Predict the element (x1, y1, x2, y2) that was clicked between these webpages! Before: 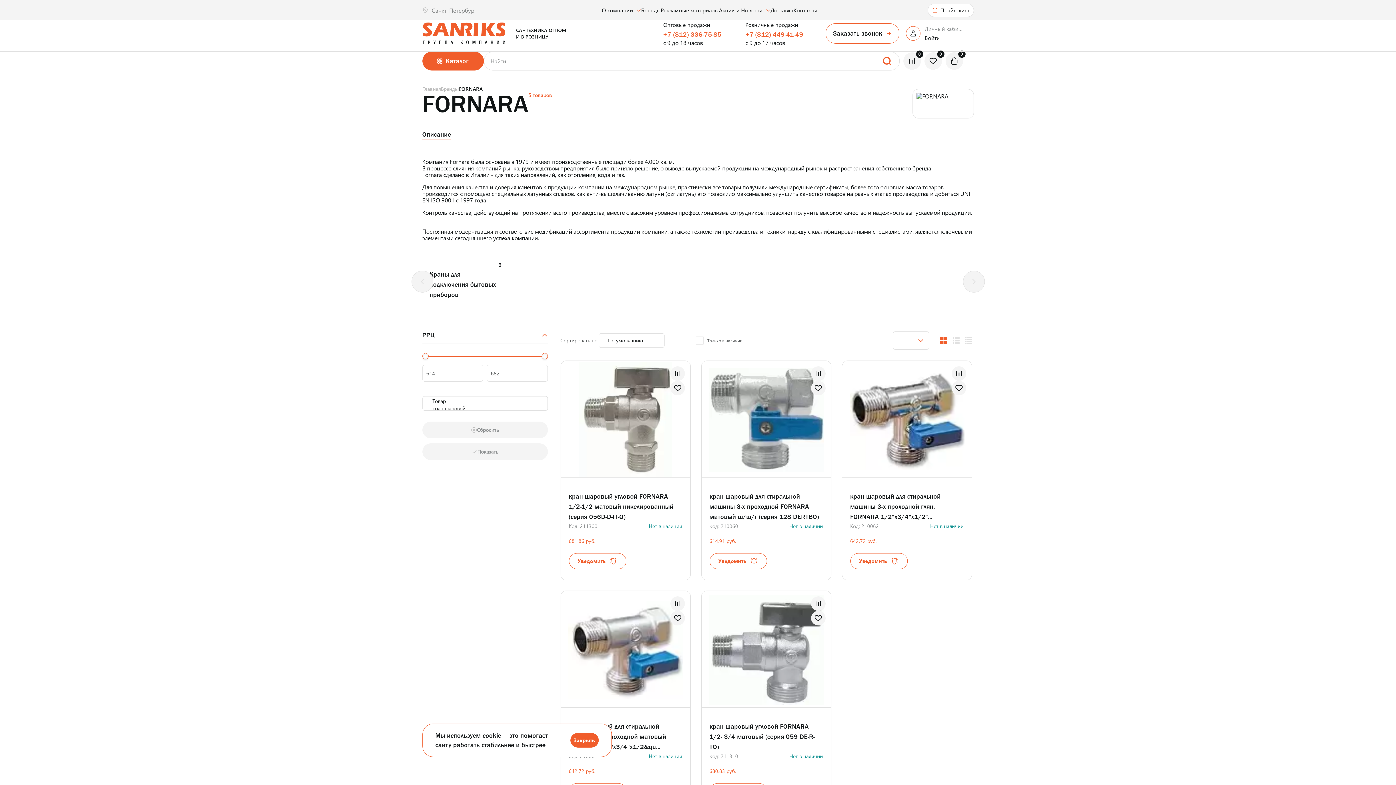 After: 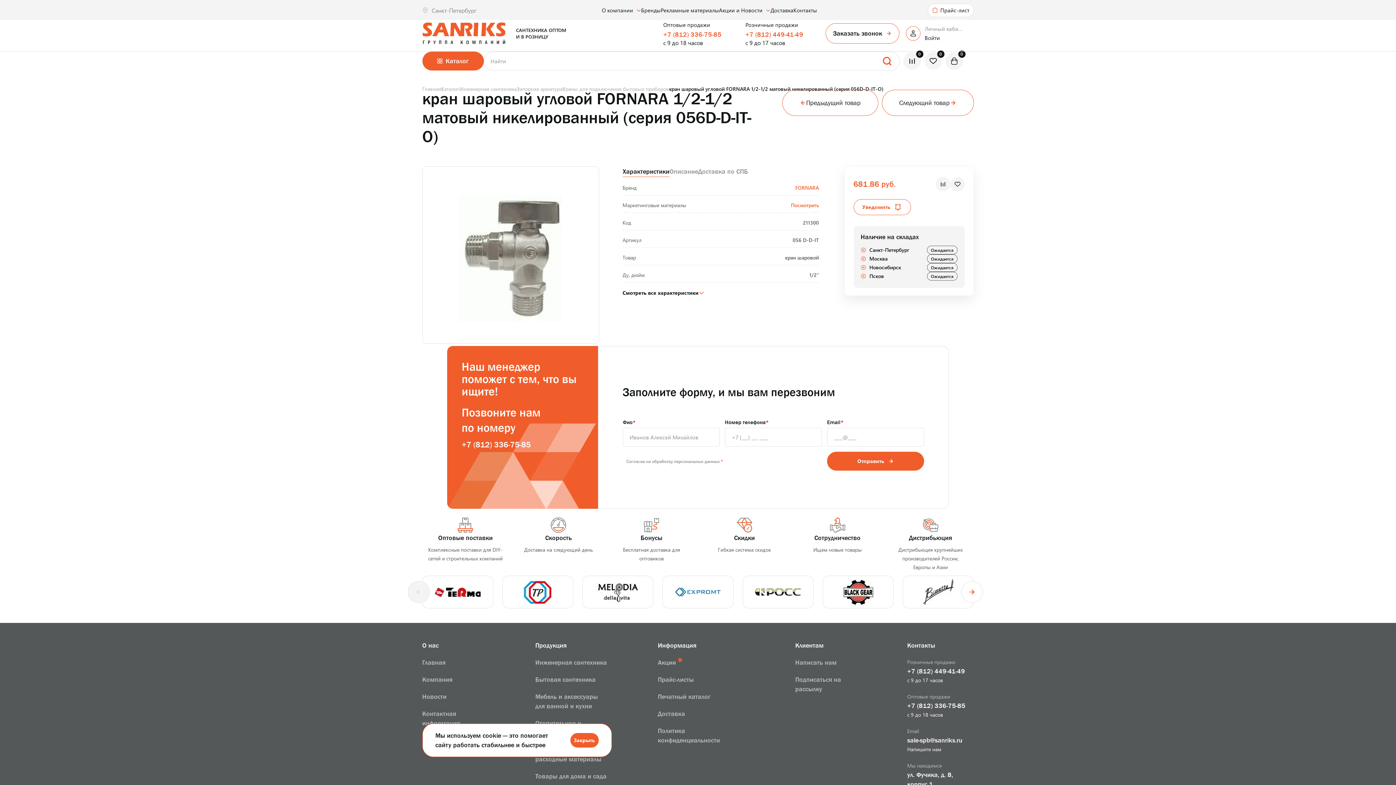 Action: label: кран шаровый угловой FORNARA 1/2-1/2 матовый никелированный (серия 056D-D-IT-O) bbox: (568, 491, 682, 522)